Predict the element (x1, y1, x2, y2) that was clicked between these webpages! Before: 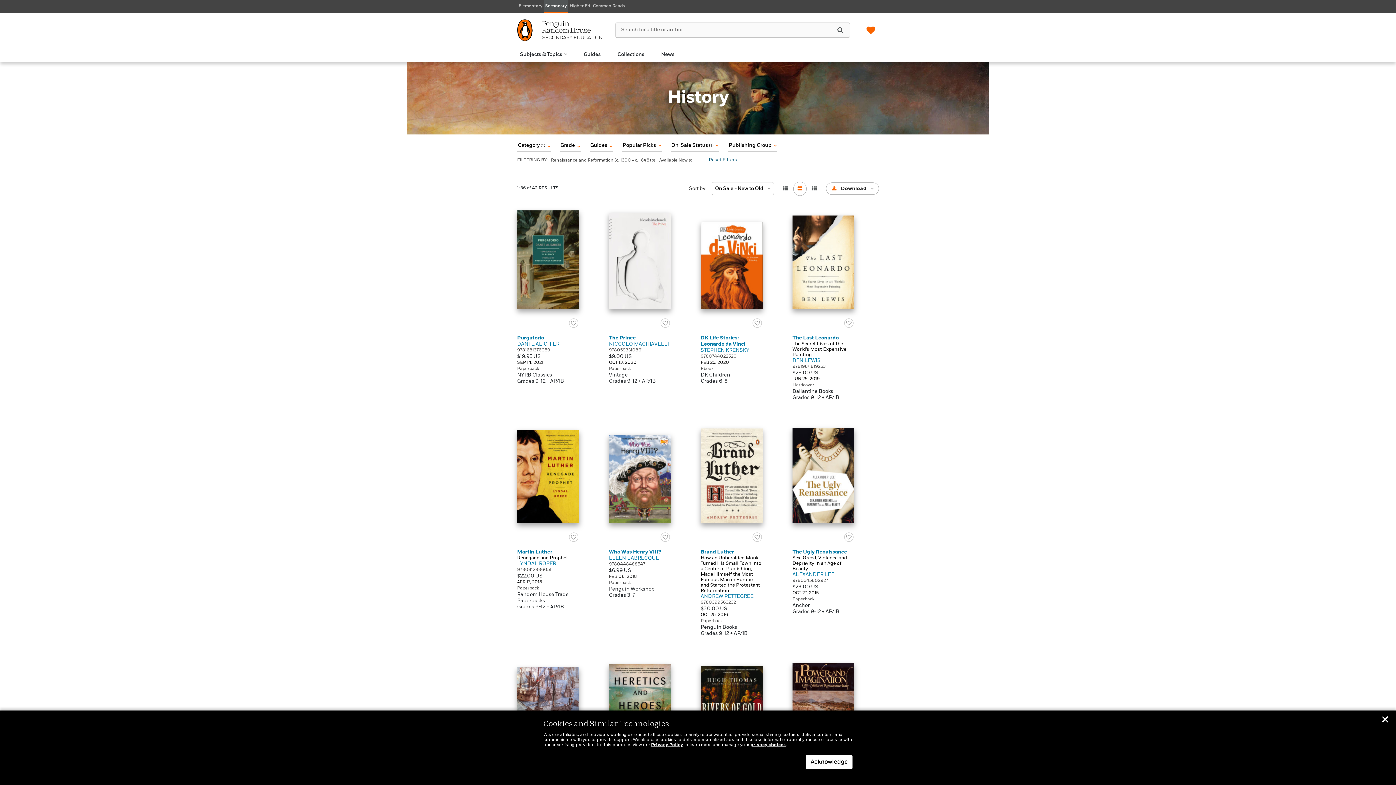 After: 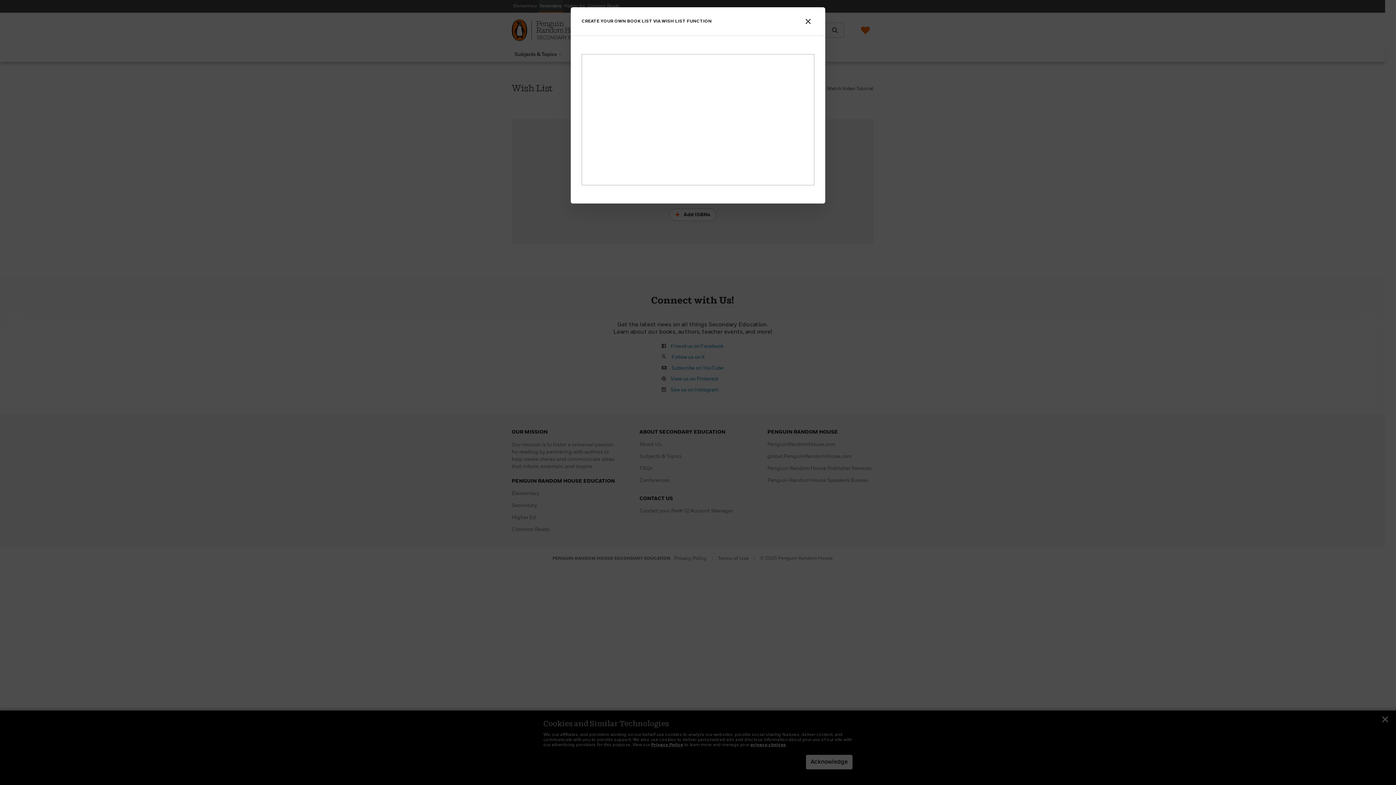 Action: bbox: (865, 22, 876, 37)